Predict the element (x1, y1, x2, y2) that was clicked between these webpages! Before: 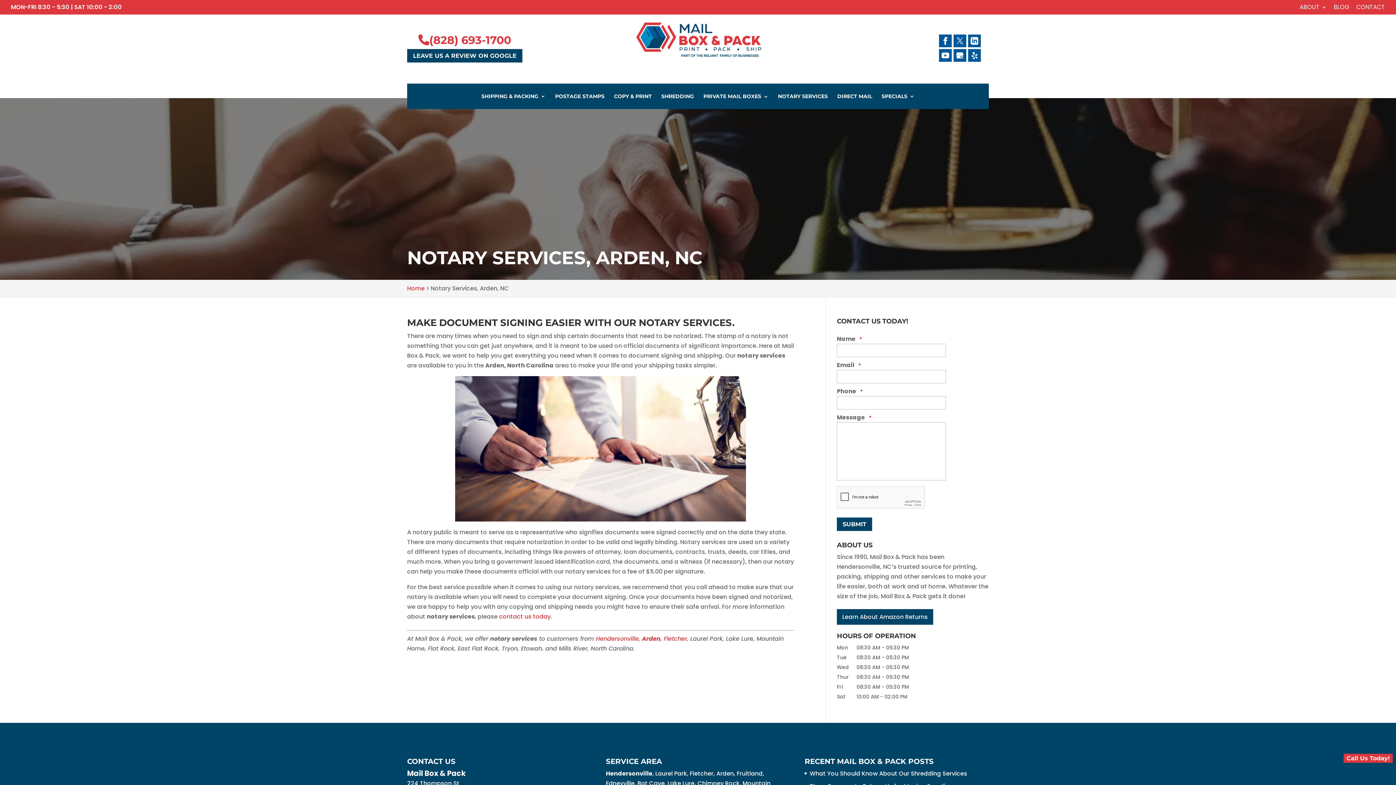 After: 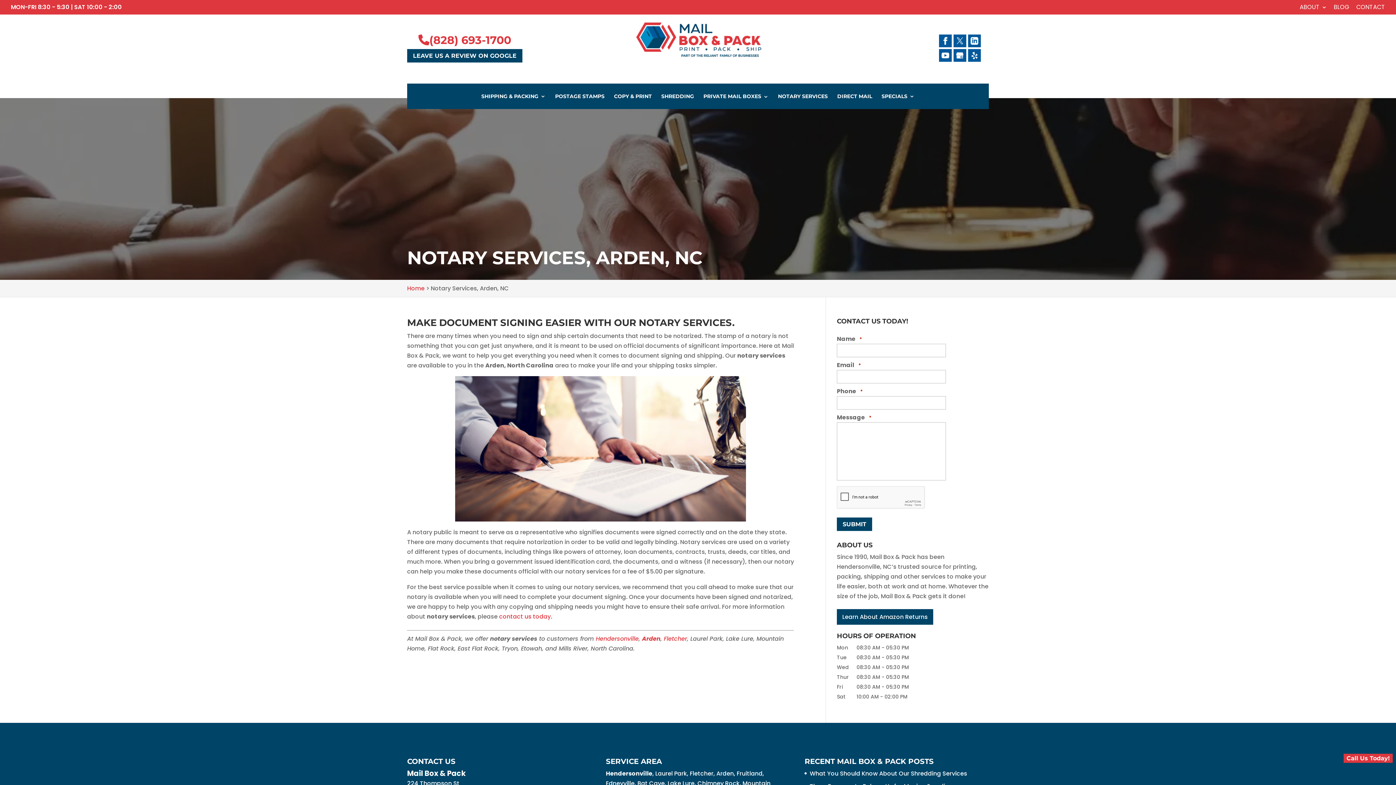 Action: label: Arden bbox: (642, 634, 660, 643)